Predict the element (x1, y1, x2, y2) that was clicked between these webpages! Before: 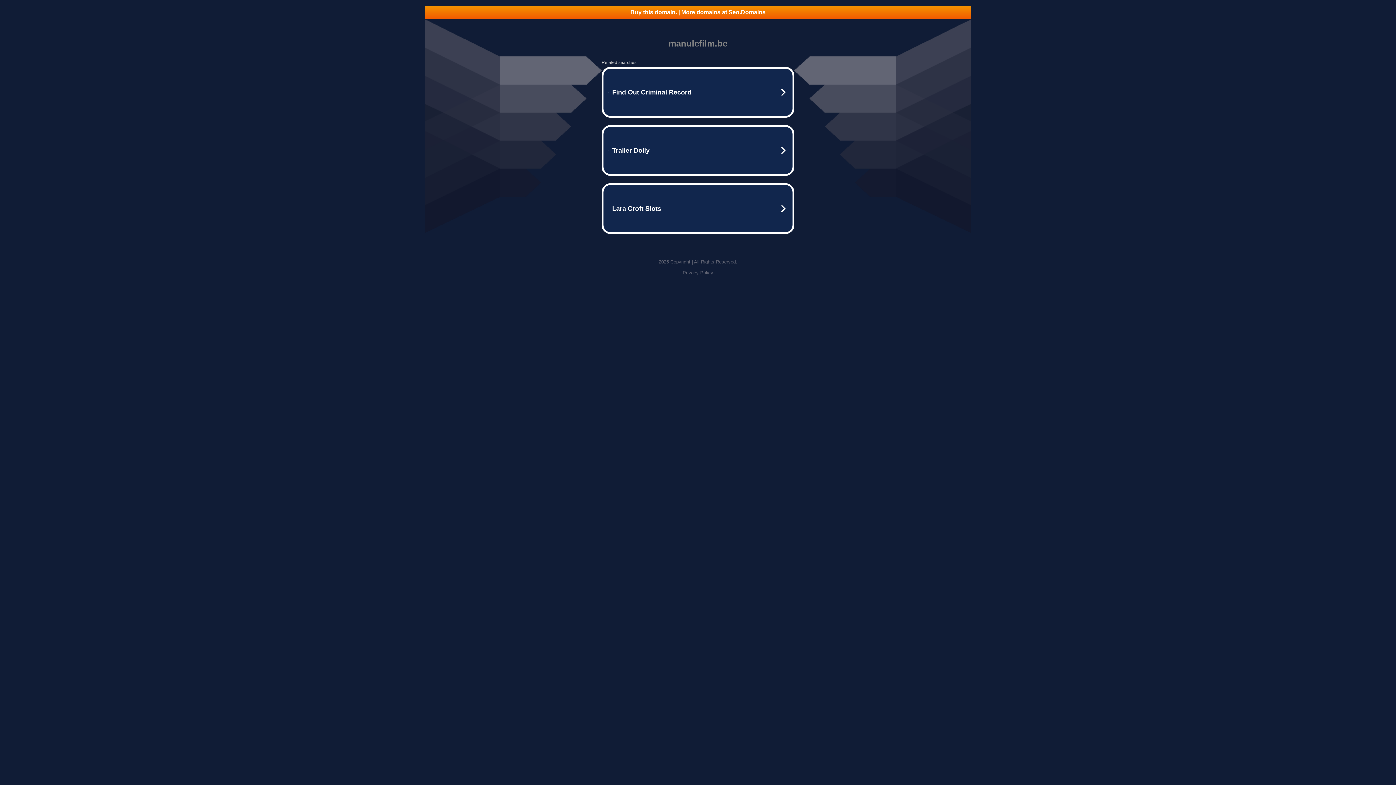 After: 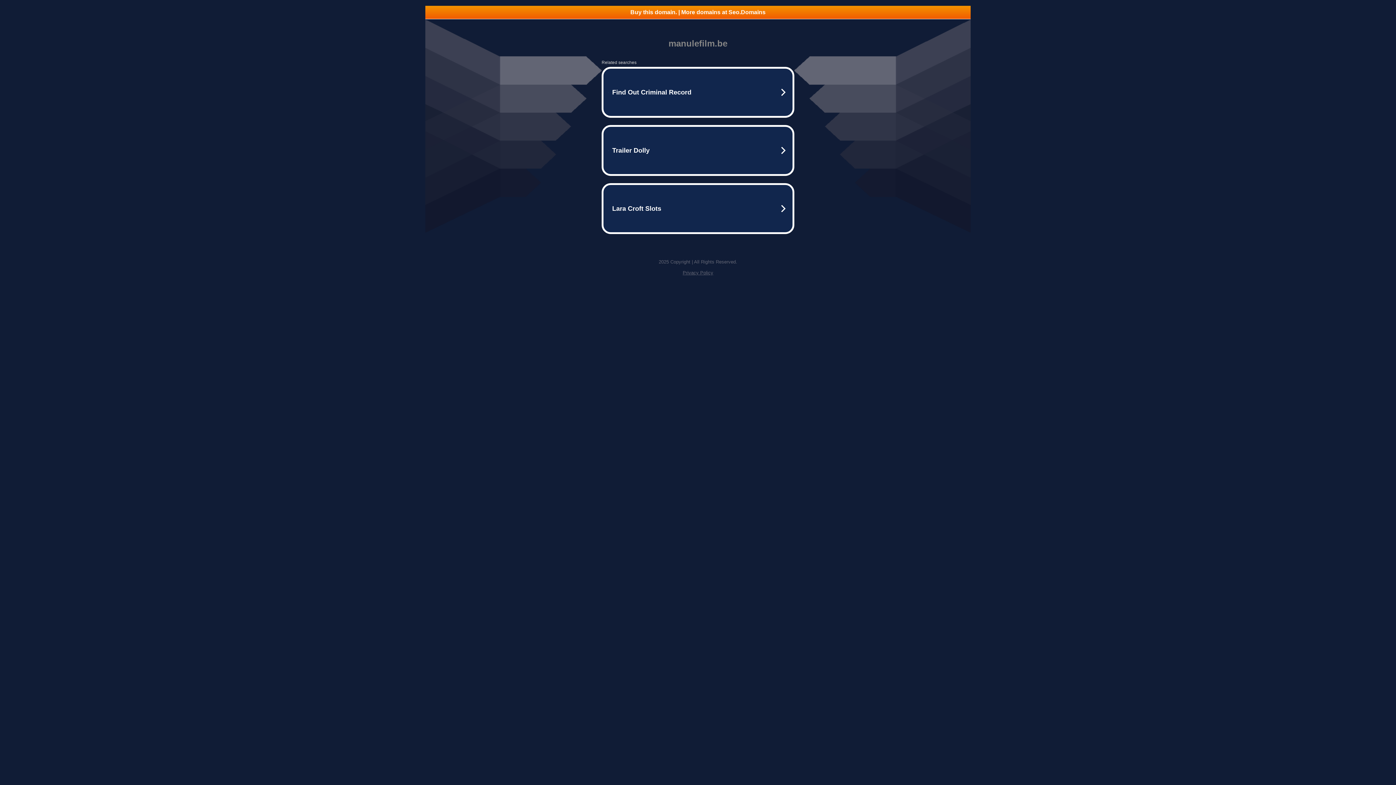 Action: bbox: (682, 270, 713, 275) label: Privacy Policy